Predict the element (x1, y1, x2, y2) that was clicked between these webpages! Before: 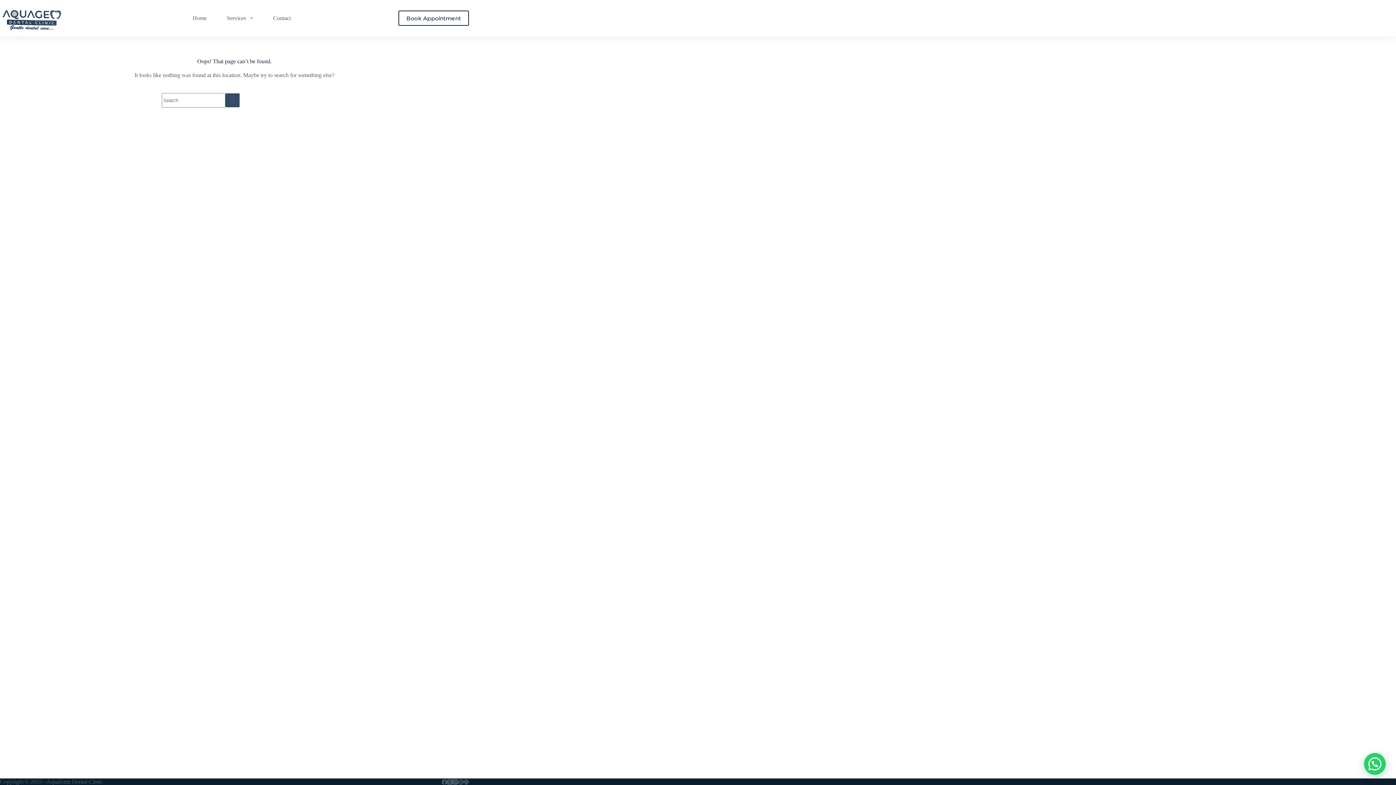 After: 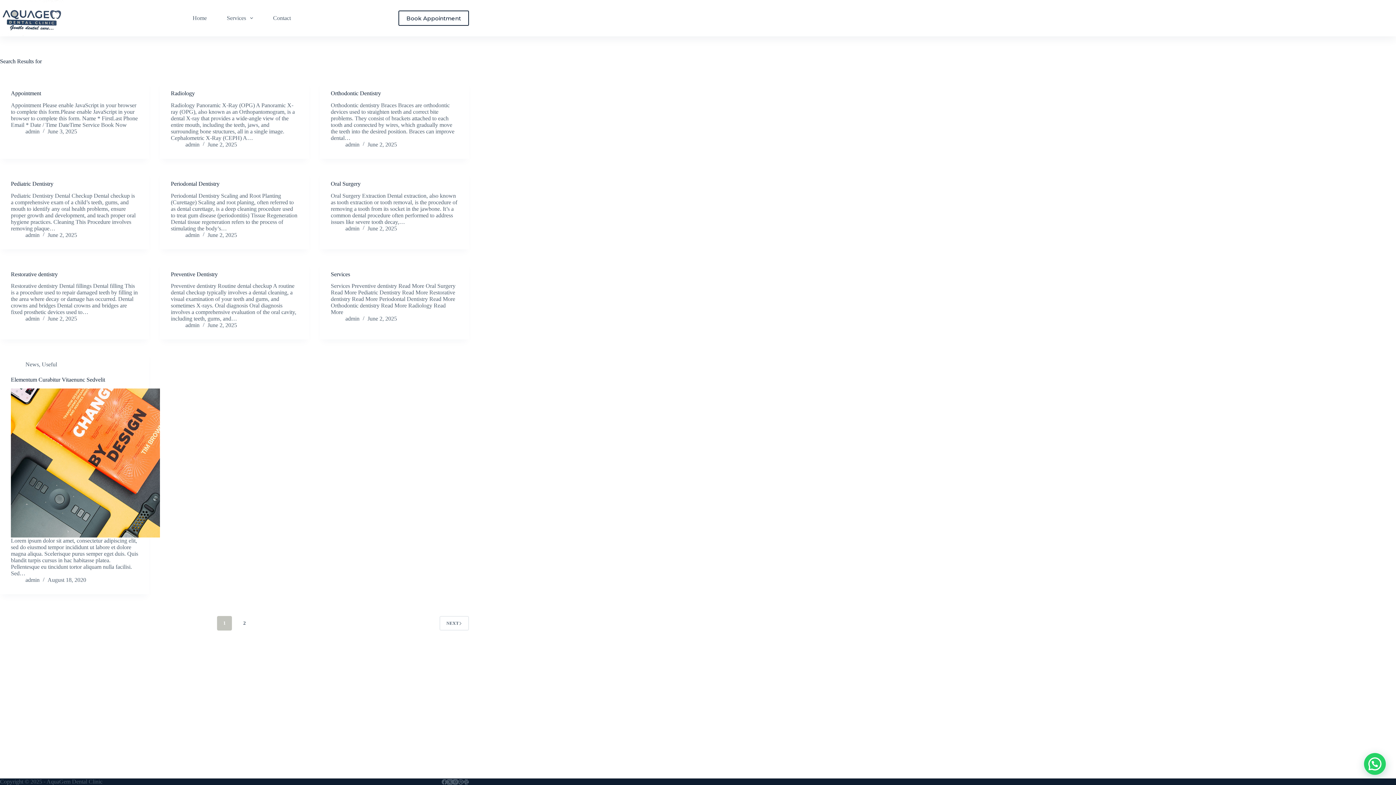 Action: label: Search button bbox: (225, 93, 240, 107)